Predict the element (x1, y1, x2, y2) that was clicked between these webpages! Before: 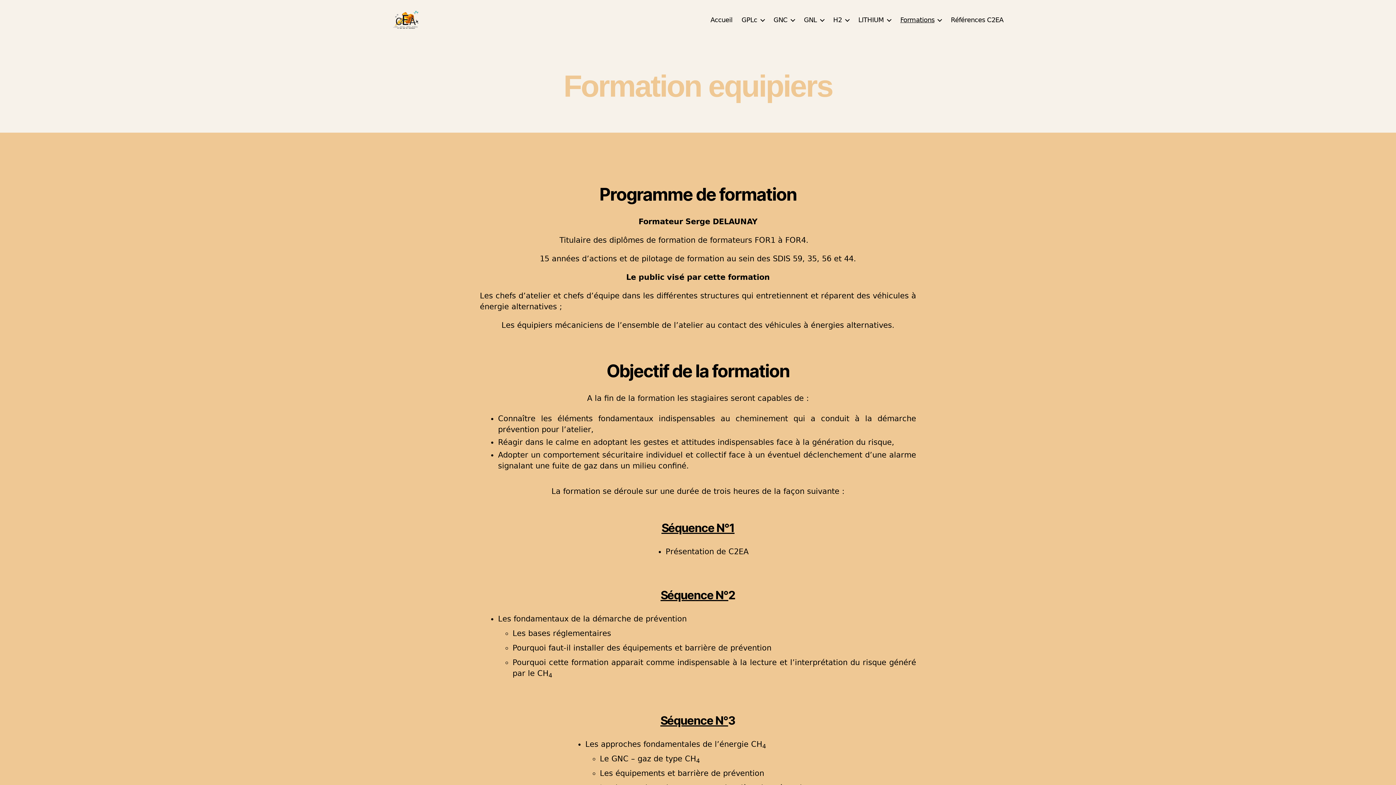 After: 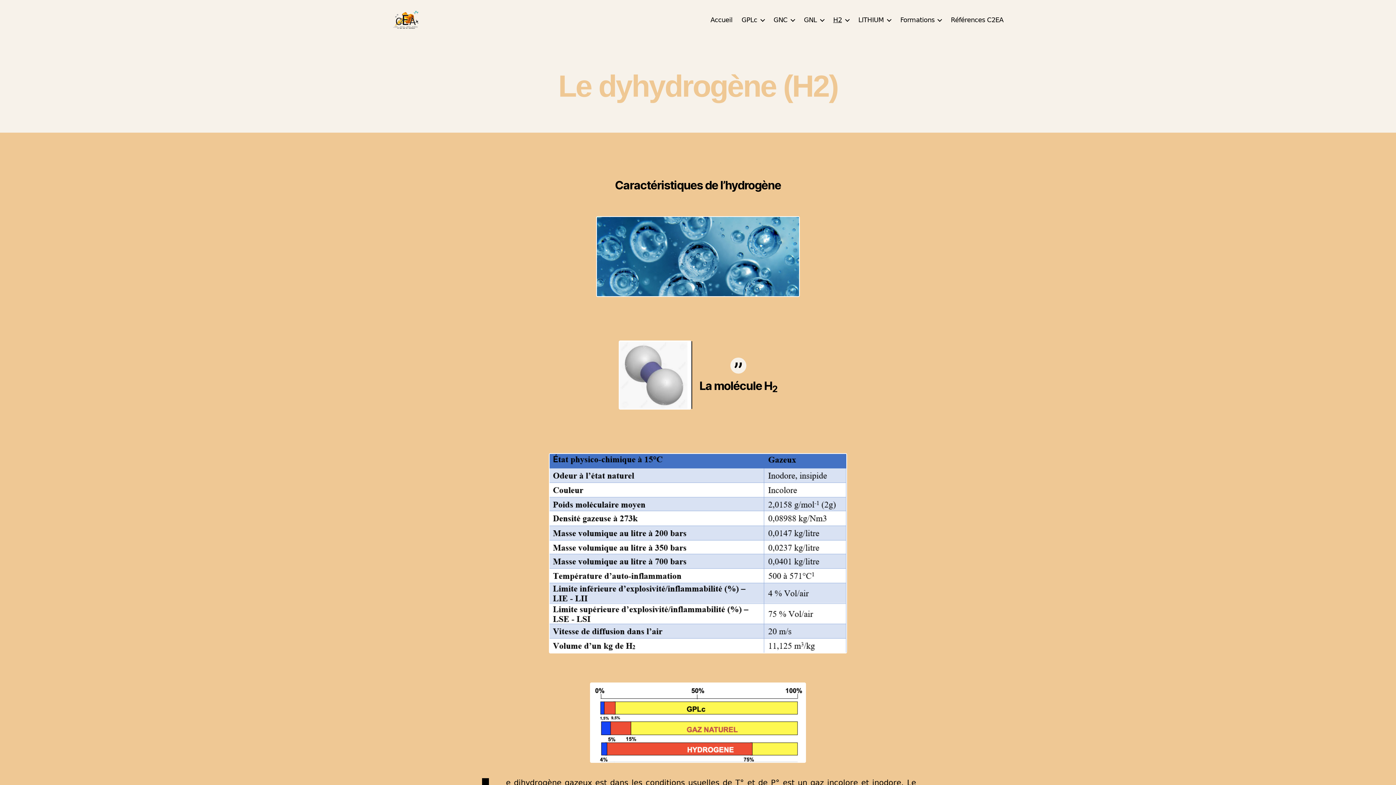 Action: bbox: (833, 16, 849, 23) label: H2